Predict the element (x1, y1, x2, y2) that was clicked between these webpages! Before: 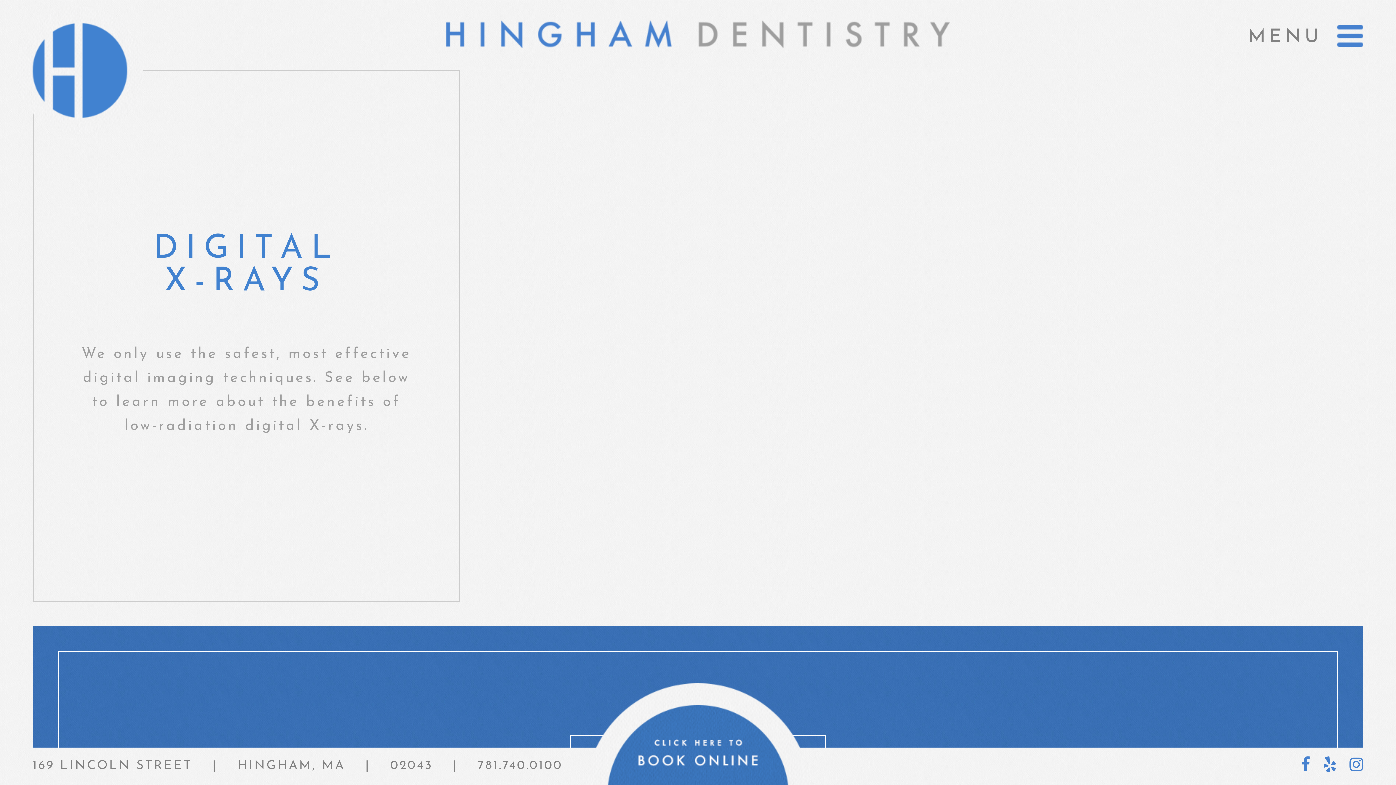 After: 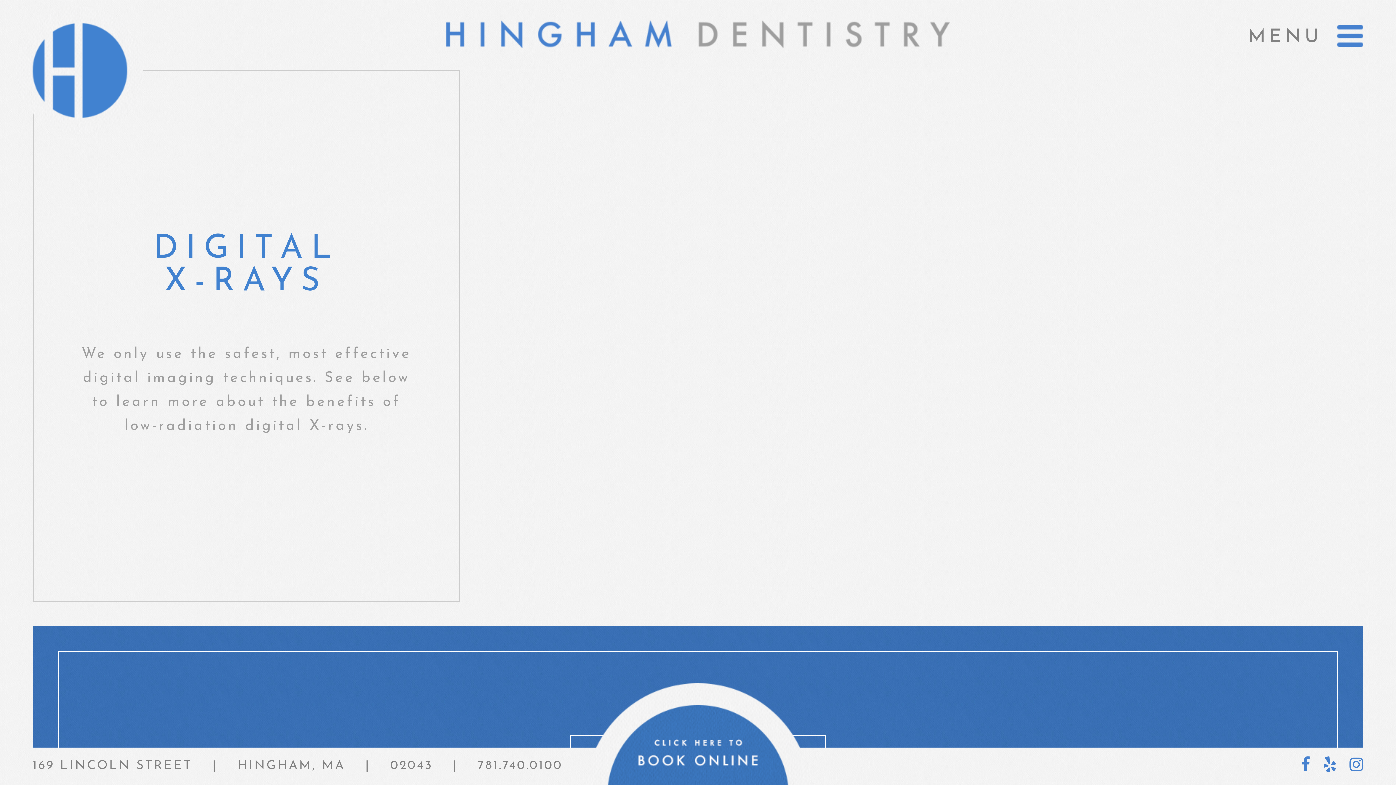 Action: bbox: (1349, 758, 1363, 774)